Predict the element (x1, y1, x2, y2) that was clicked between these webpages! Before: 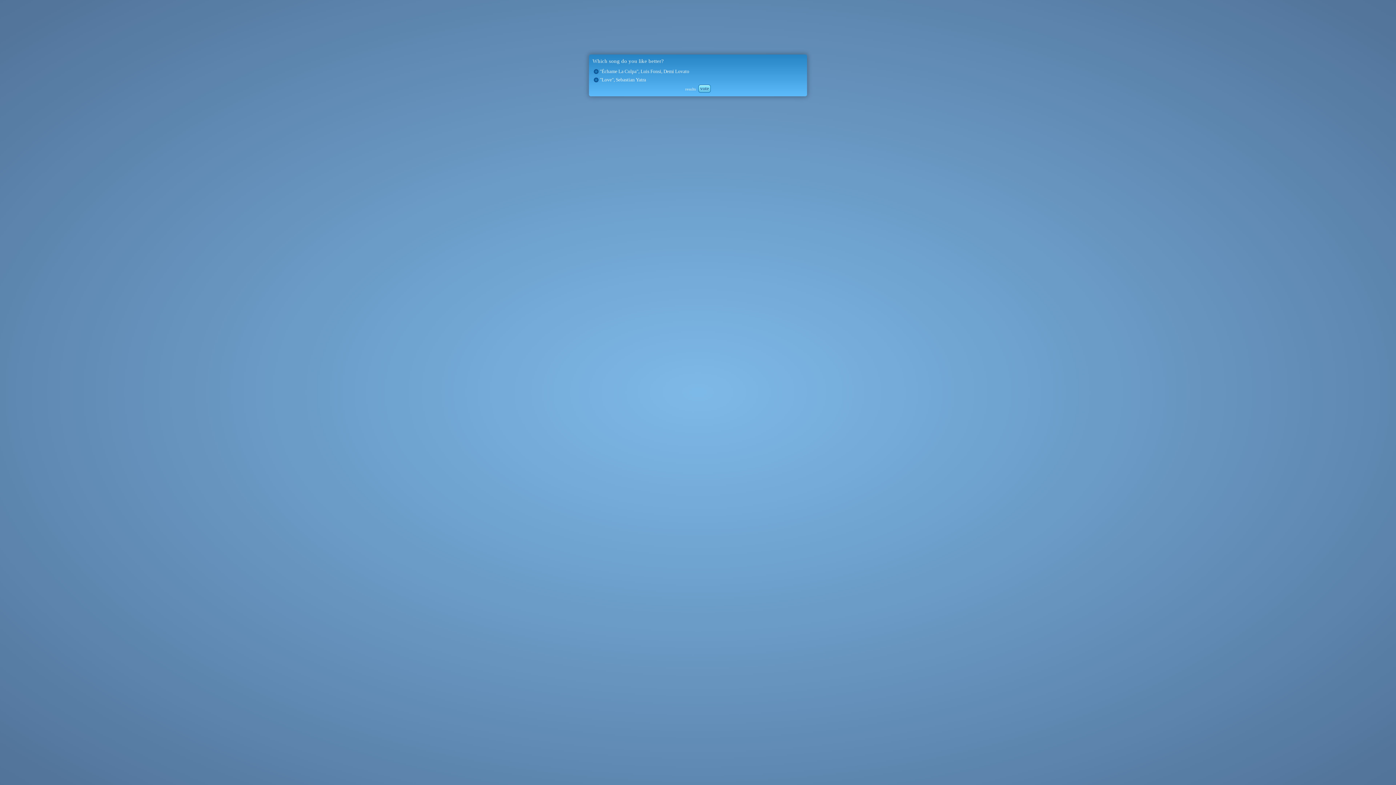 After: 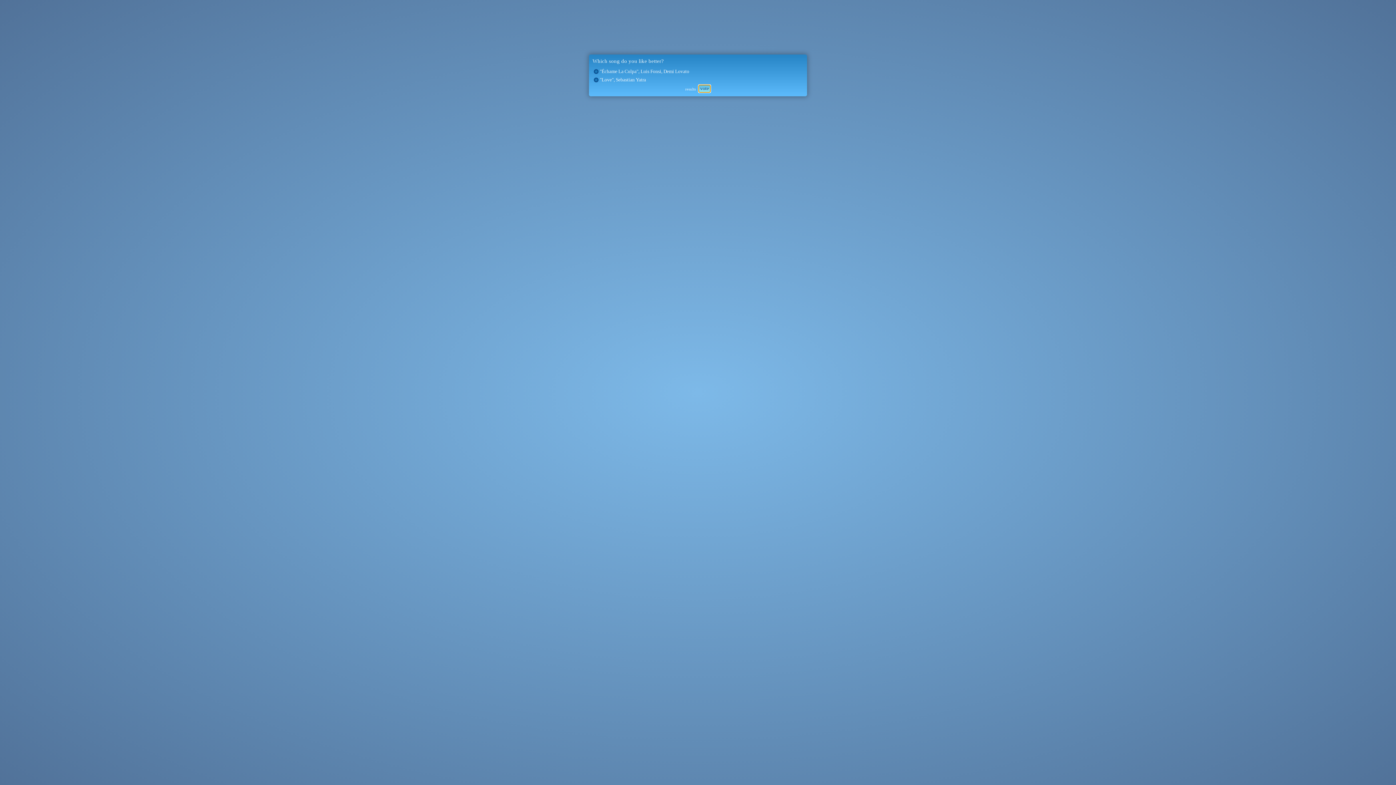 Action: label: vote bbox: (698, 84, 710, 92)